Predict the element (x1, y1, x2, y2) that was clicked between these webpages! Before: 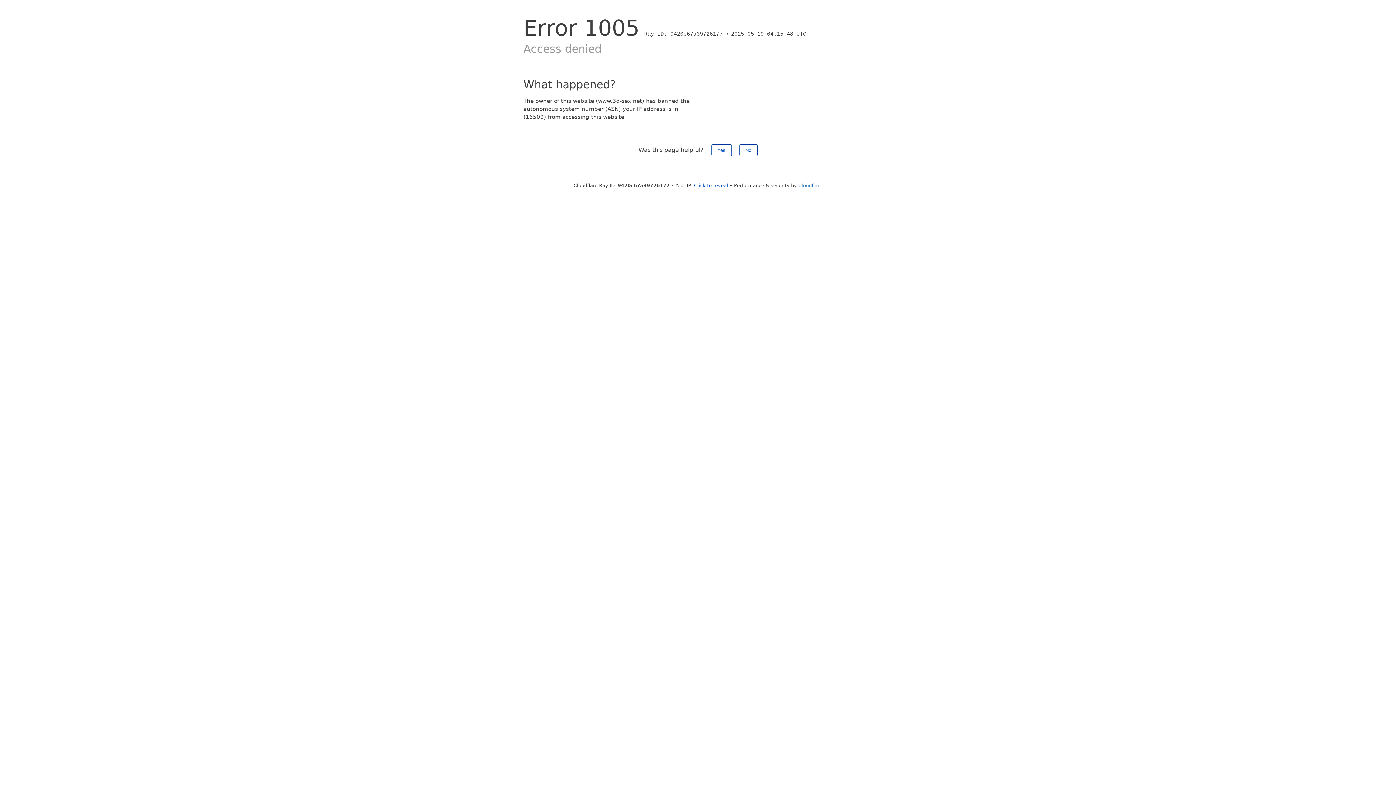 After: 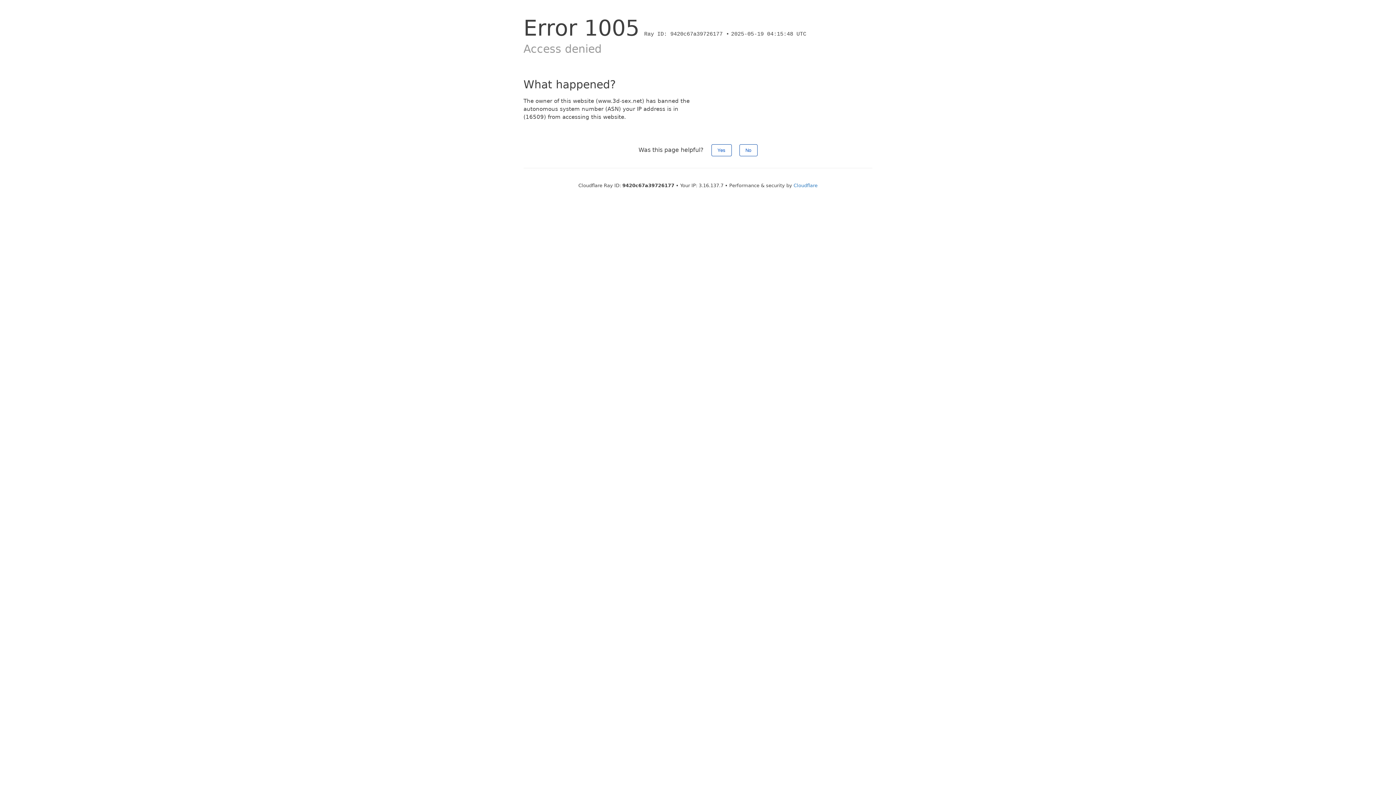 Action: bbox: (694, 182, 728, 188) label: Click to reveal